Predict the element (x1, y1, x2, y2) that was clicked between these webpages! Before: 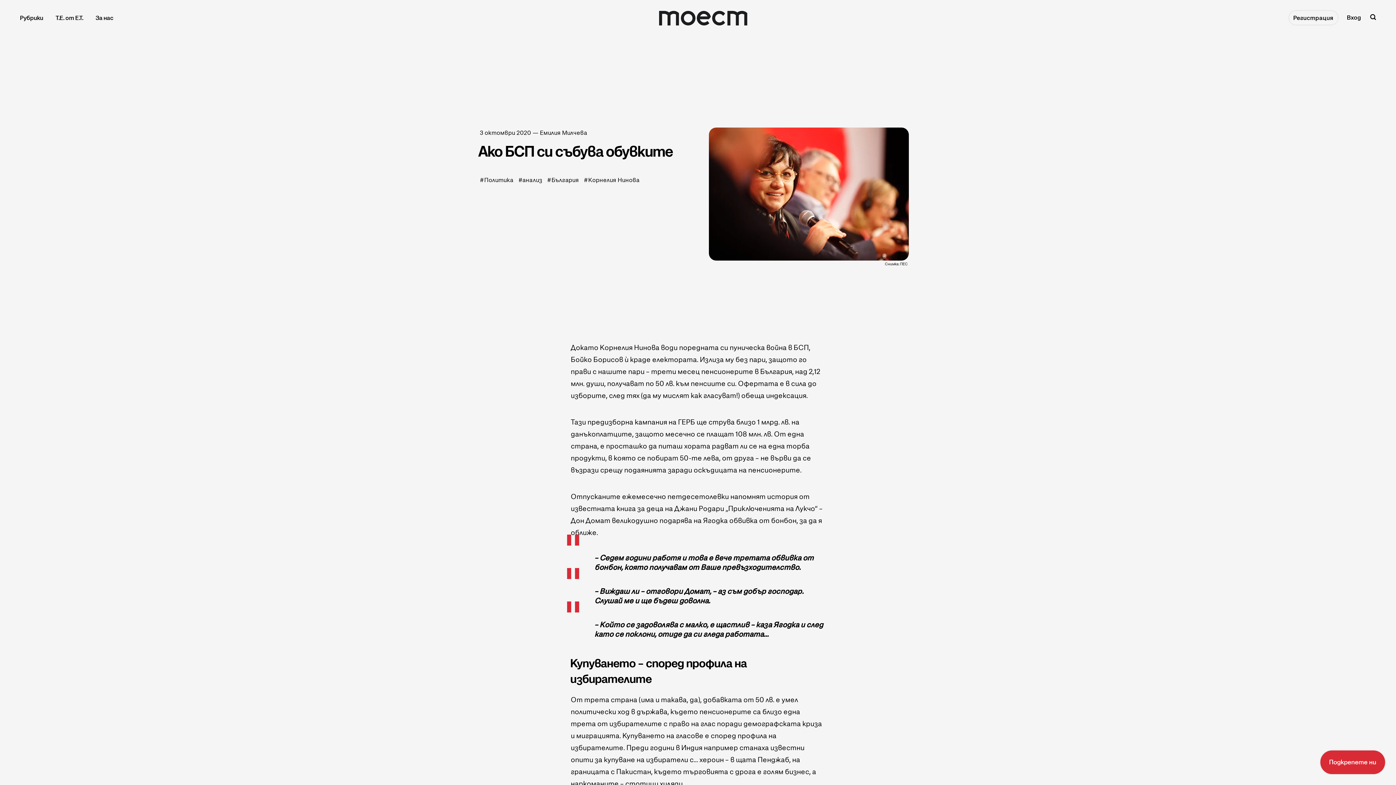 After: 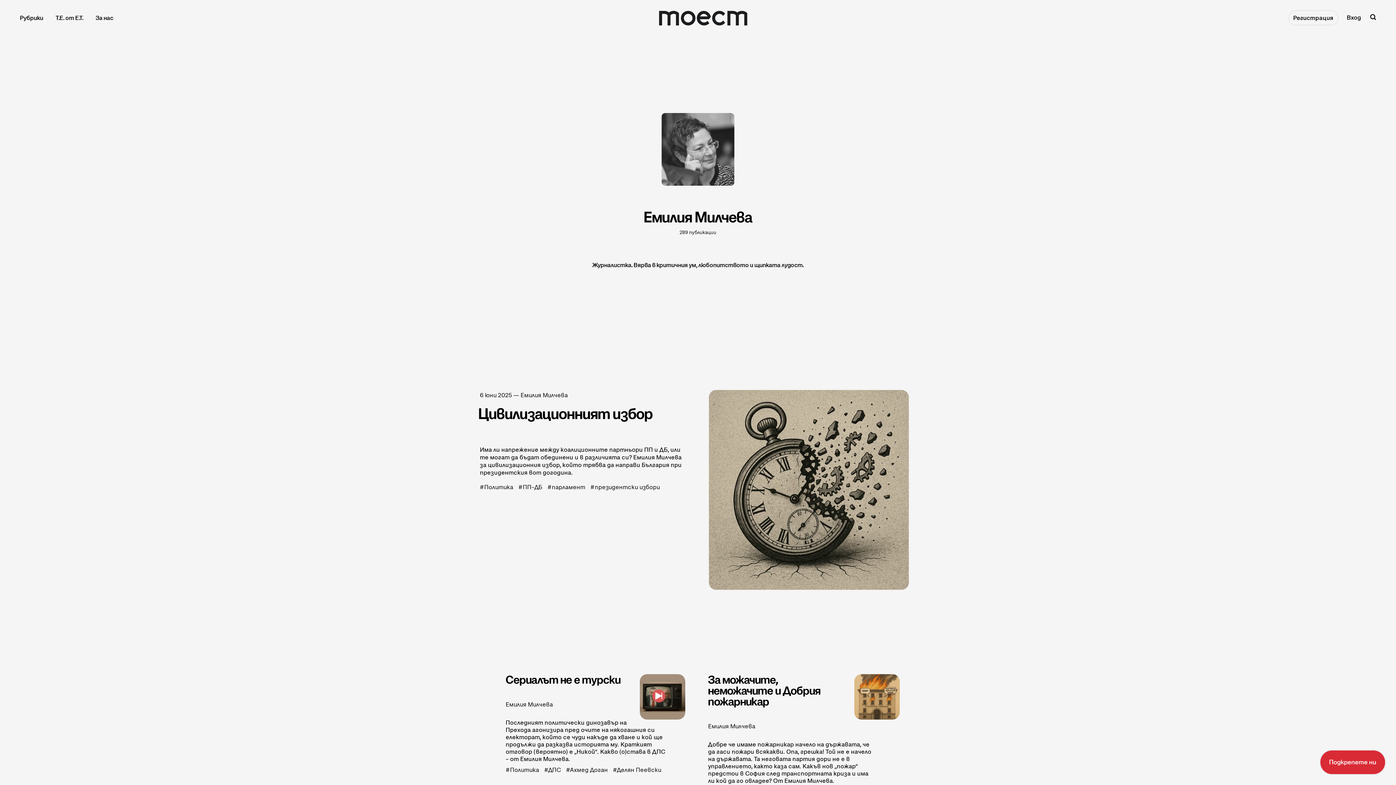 Action: bbox: (540, 129, 587, 136) label: Емилия Милчева